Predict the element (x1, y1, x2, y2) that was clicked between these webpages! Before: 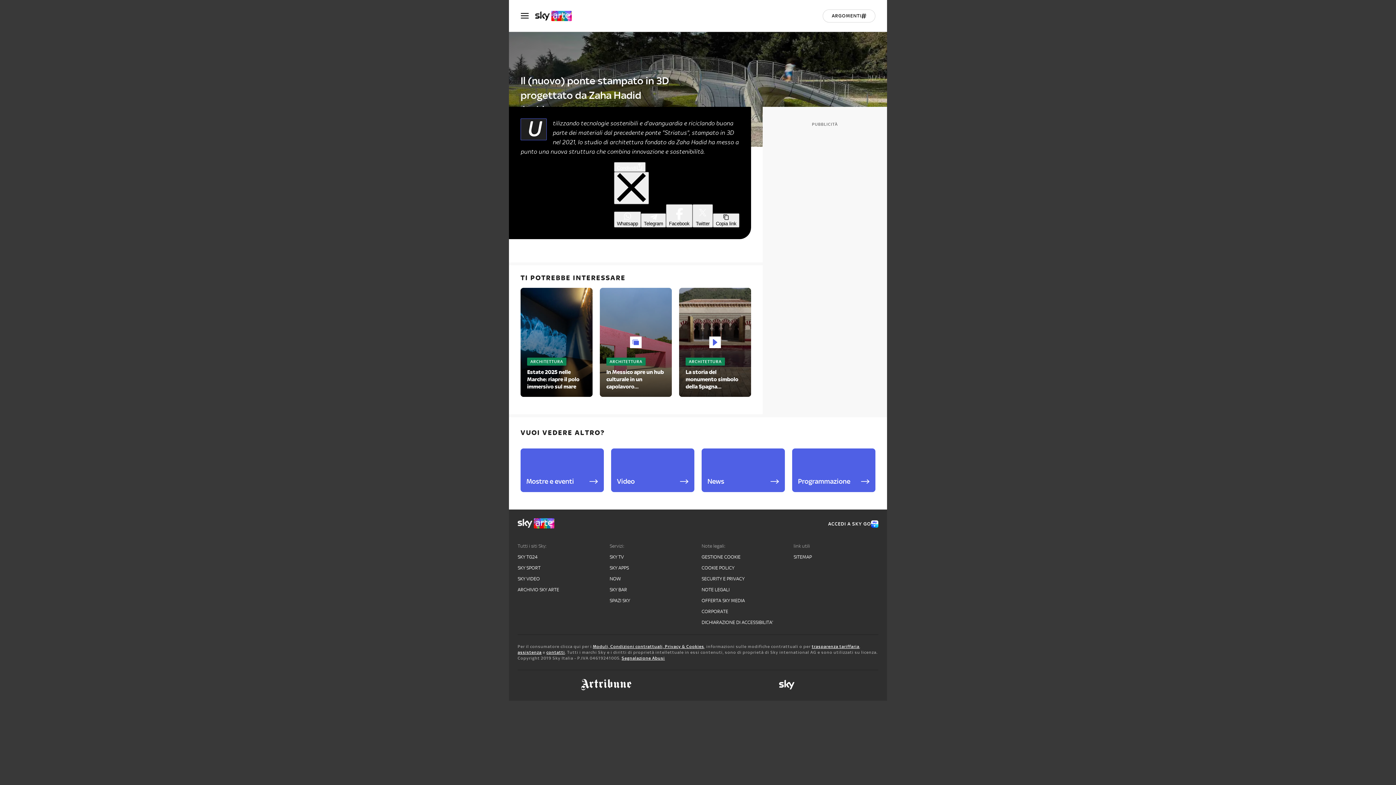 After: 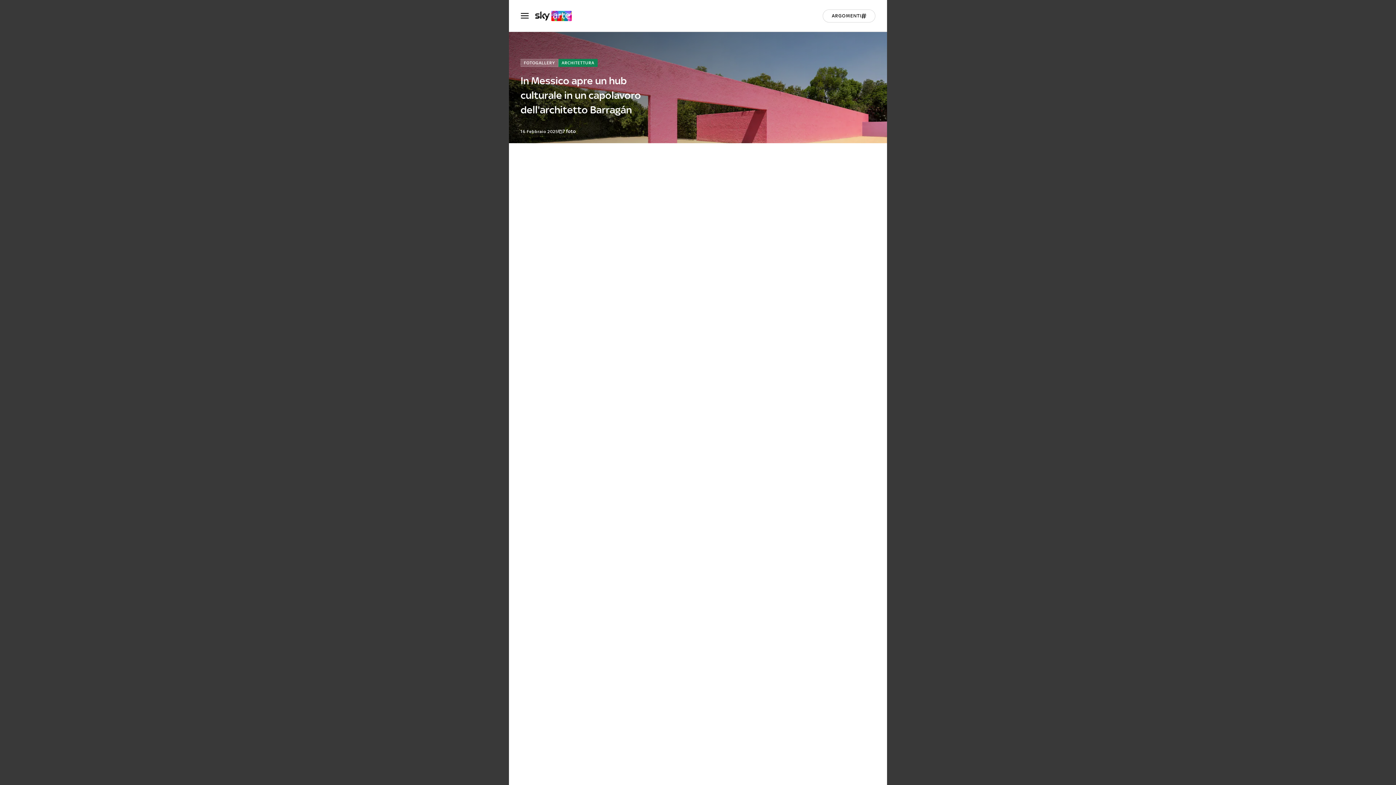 Action: label: ARCHITETTURA

In Messico apre un hub culturale in un capolavoro dell'architetto Barragán bbox: (600, 288, 672, 397)